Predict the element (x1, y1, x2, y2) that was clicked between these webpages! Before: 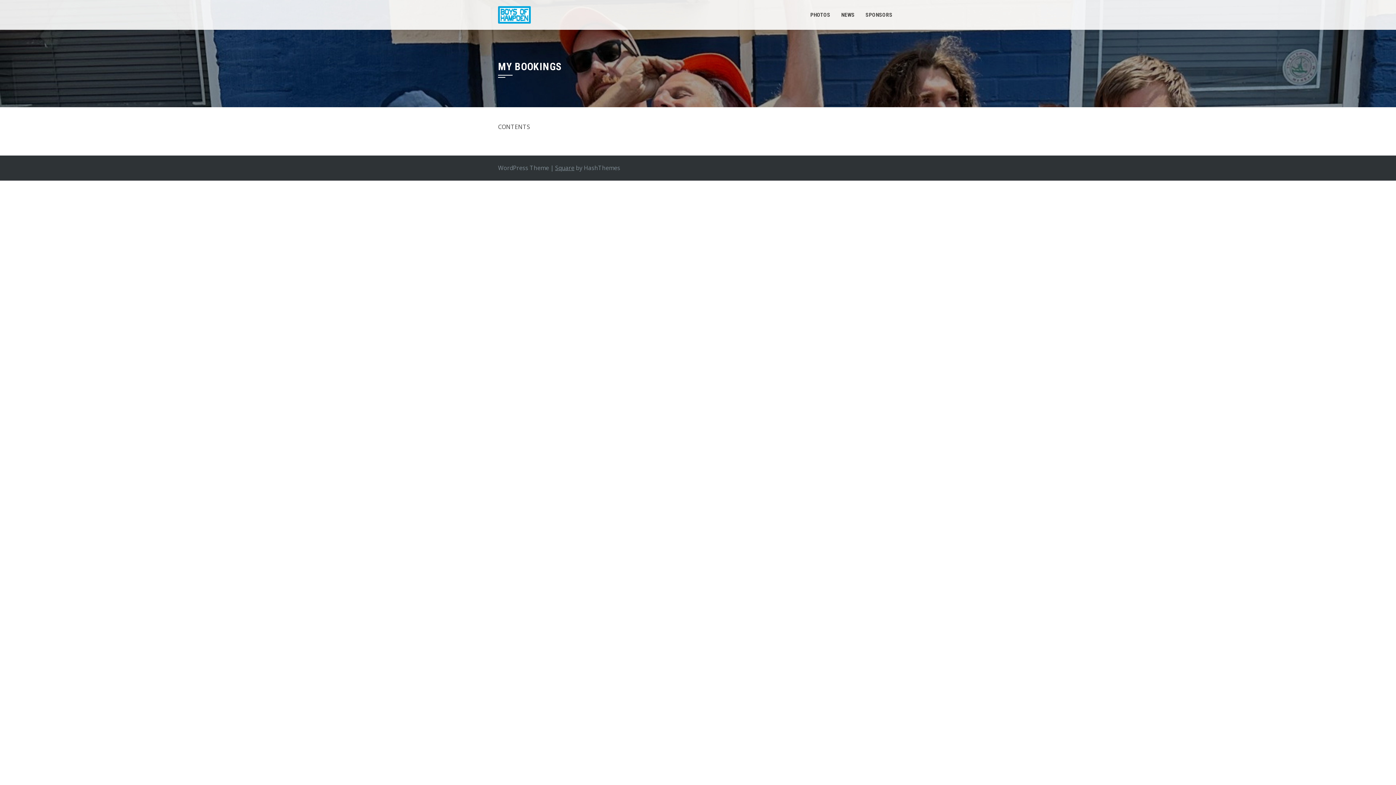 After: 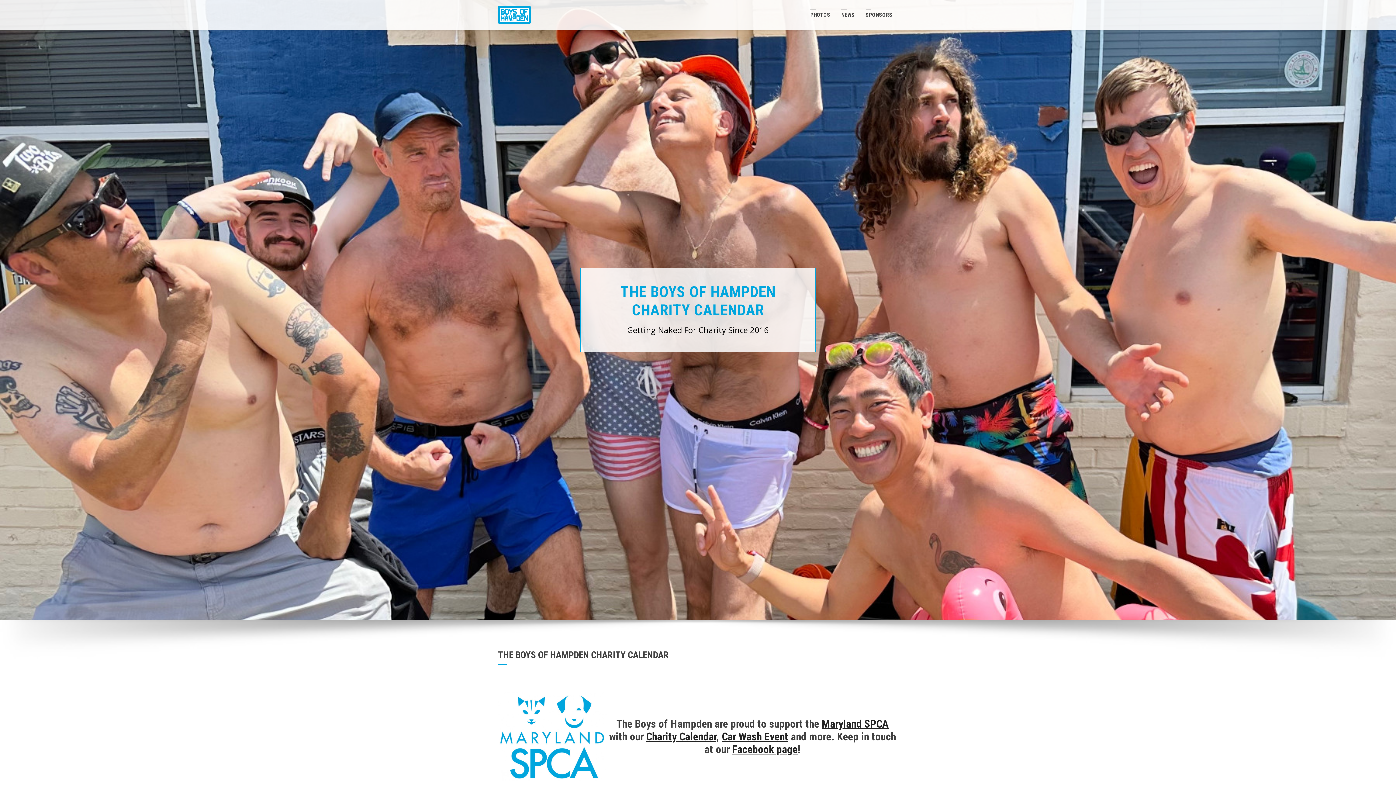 Action: bbox: (498, 10, 530, 18)